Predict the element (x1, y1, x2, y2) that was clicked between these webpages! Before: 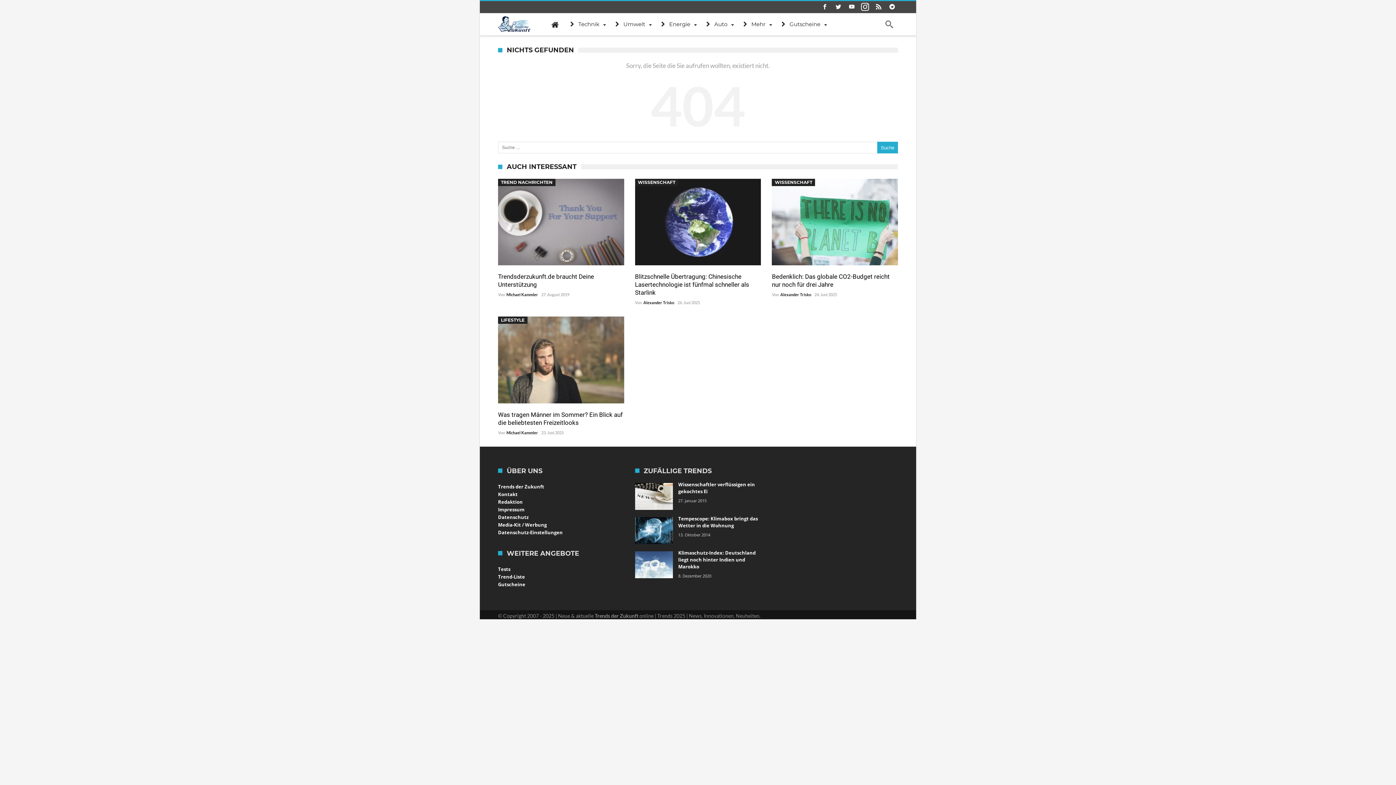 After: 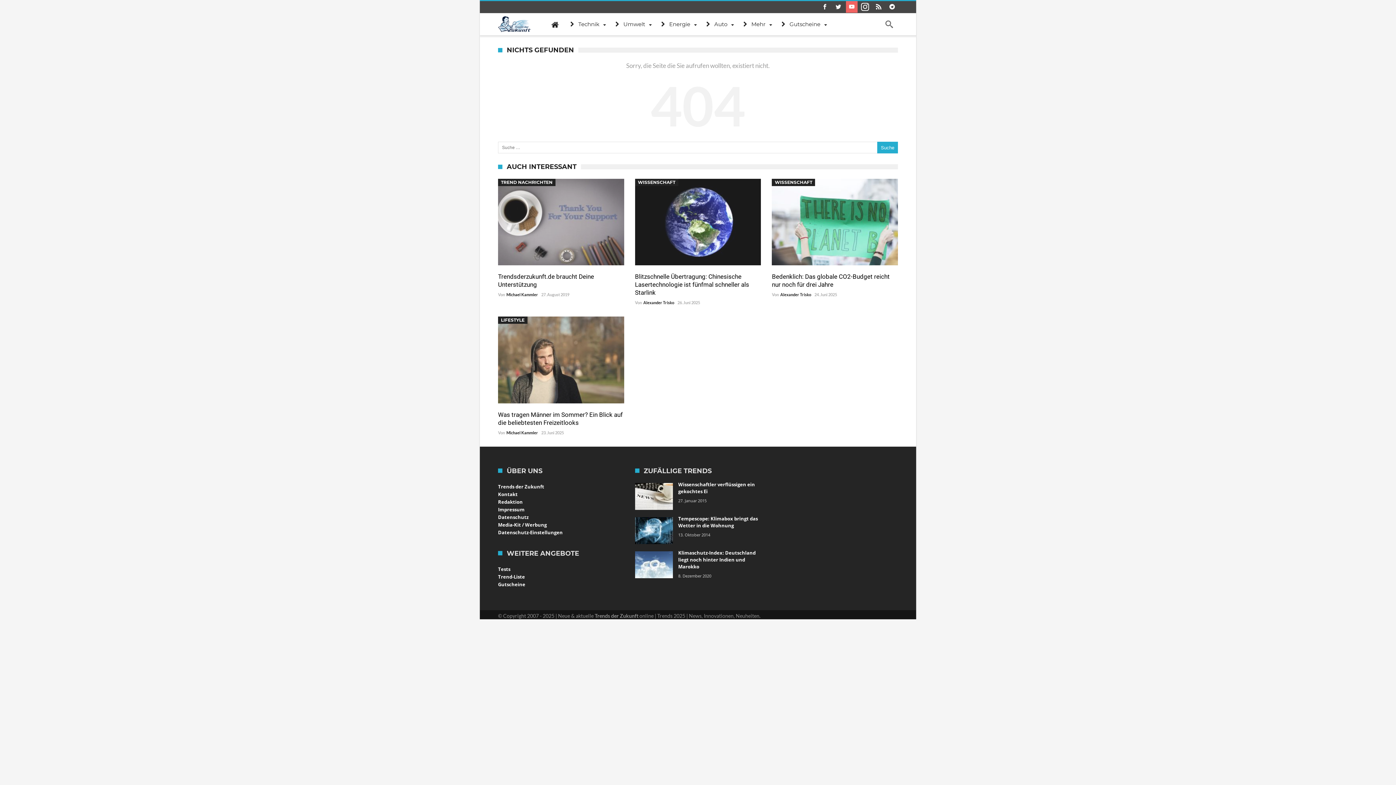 Action: bbox: (846, 1, 857, 13)